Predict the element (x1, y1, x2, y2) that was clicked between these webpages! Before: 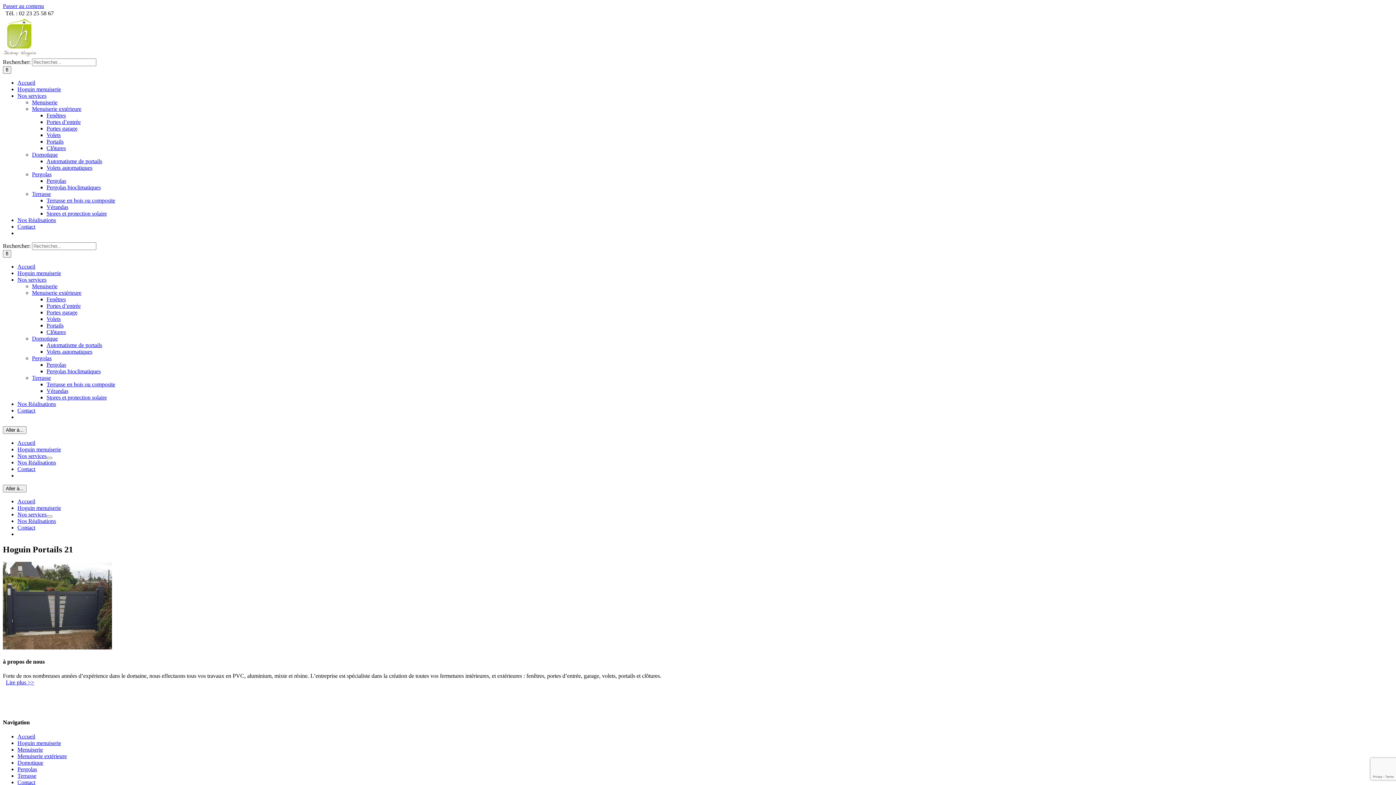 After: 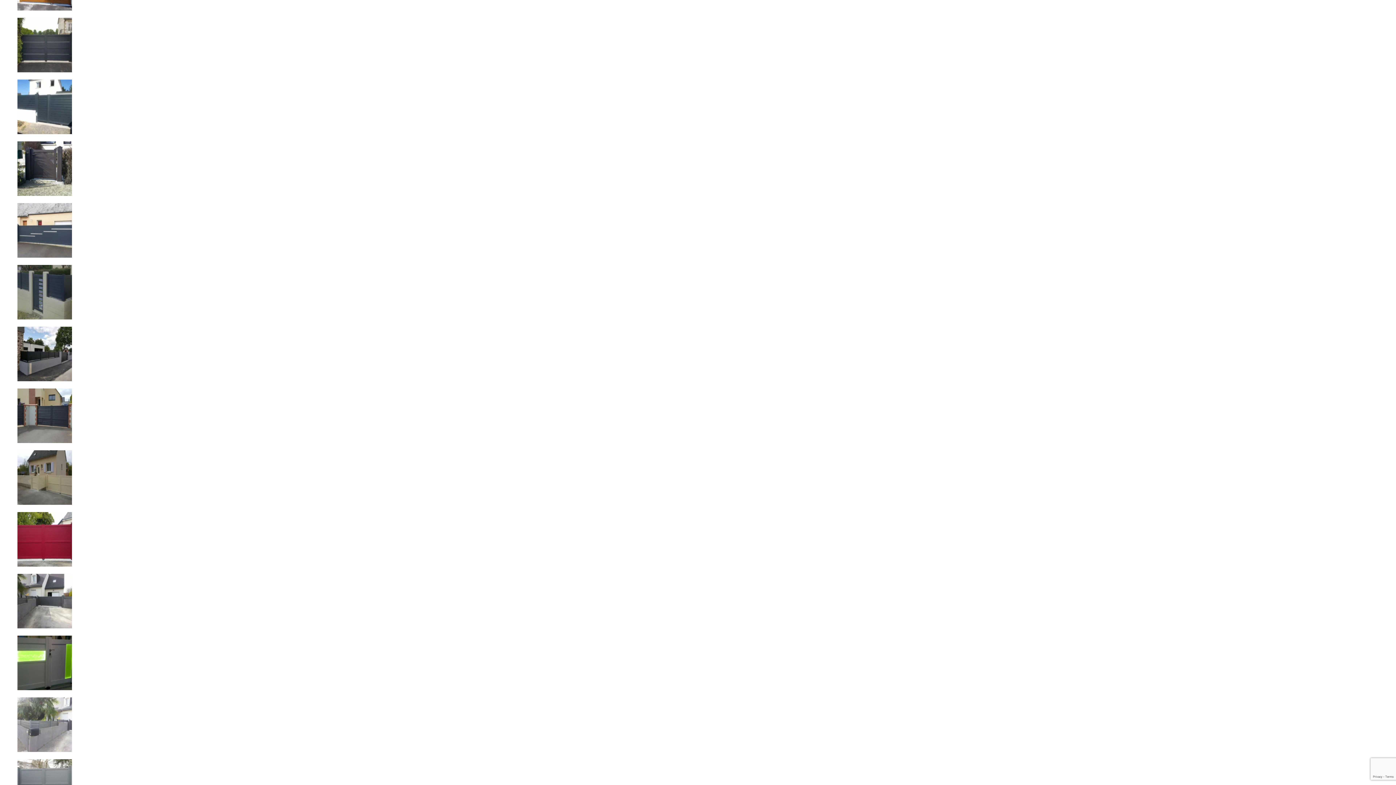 Action: label: Portails bbox: (46, 138, 63, 144)